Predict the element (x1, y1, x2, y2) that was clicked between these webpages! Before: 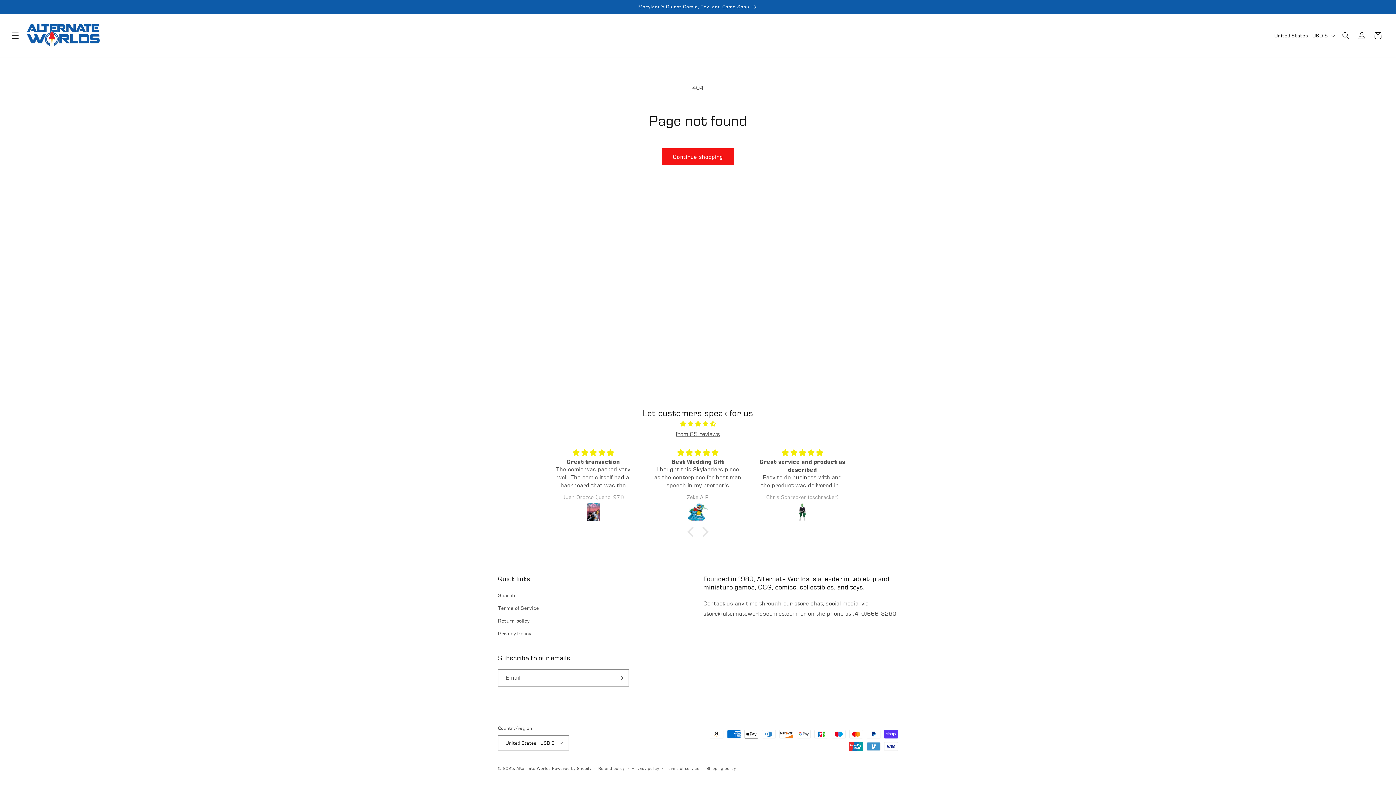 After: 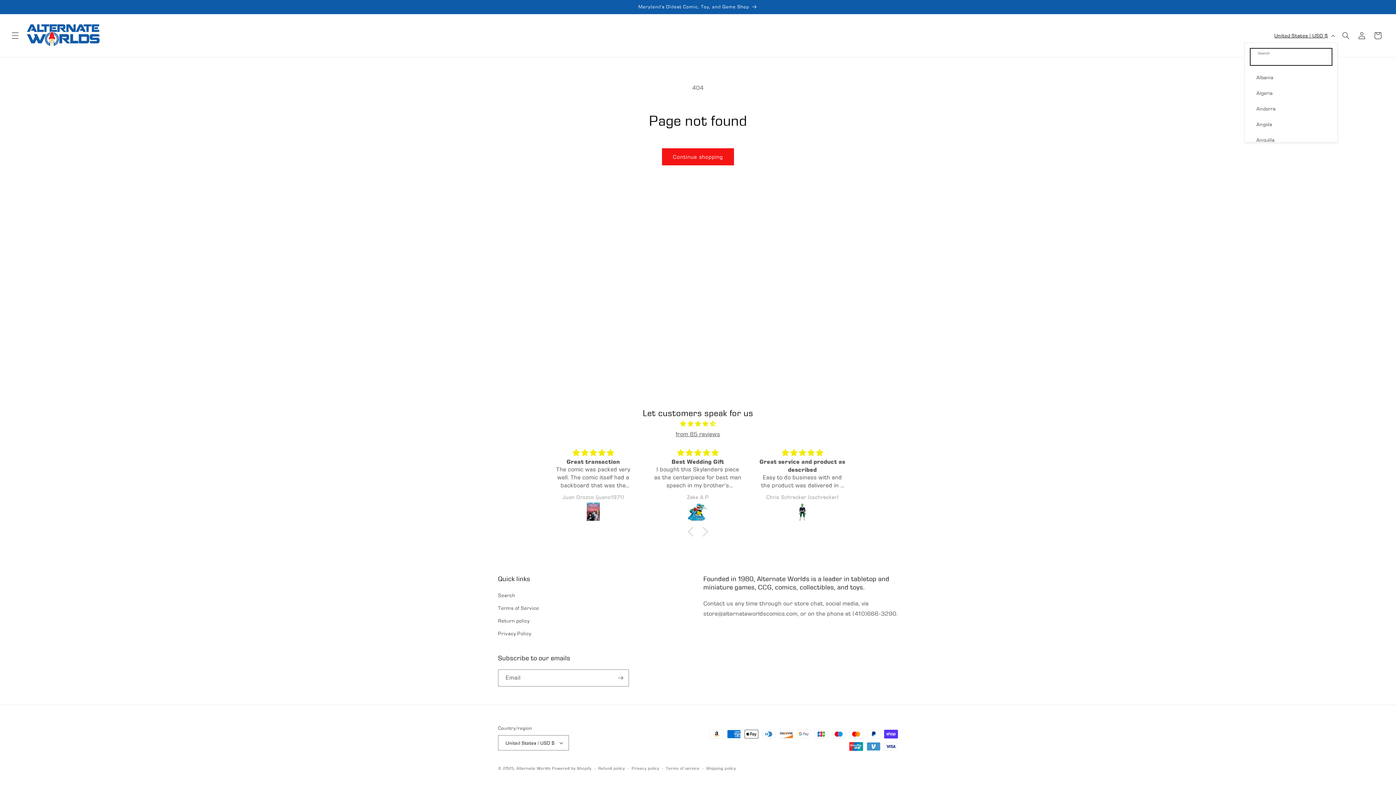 Action: label: United States | USD $ bbox: (1270, 28, 1338, 42)